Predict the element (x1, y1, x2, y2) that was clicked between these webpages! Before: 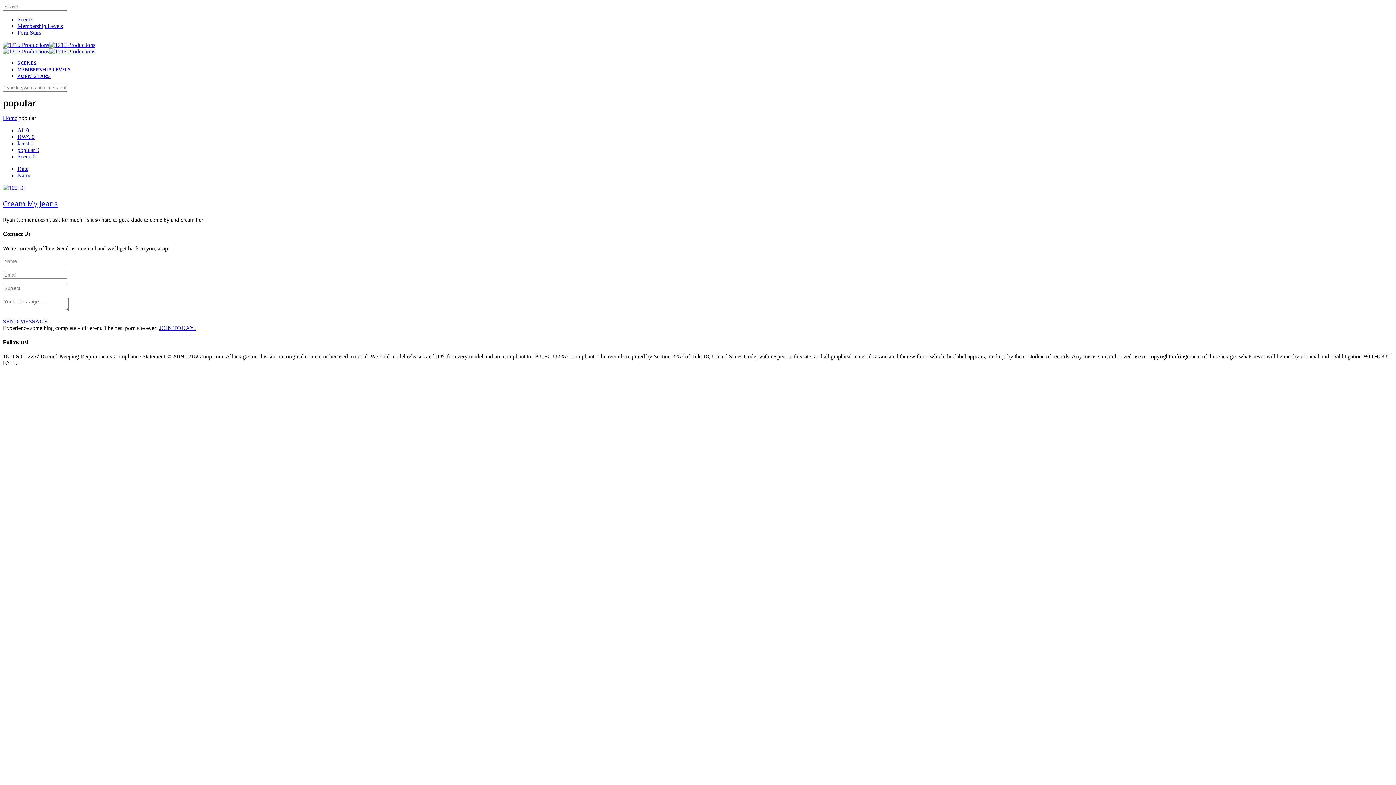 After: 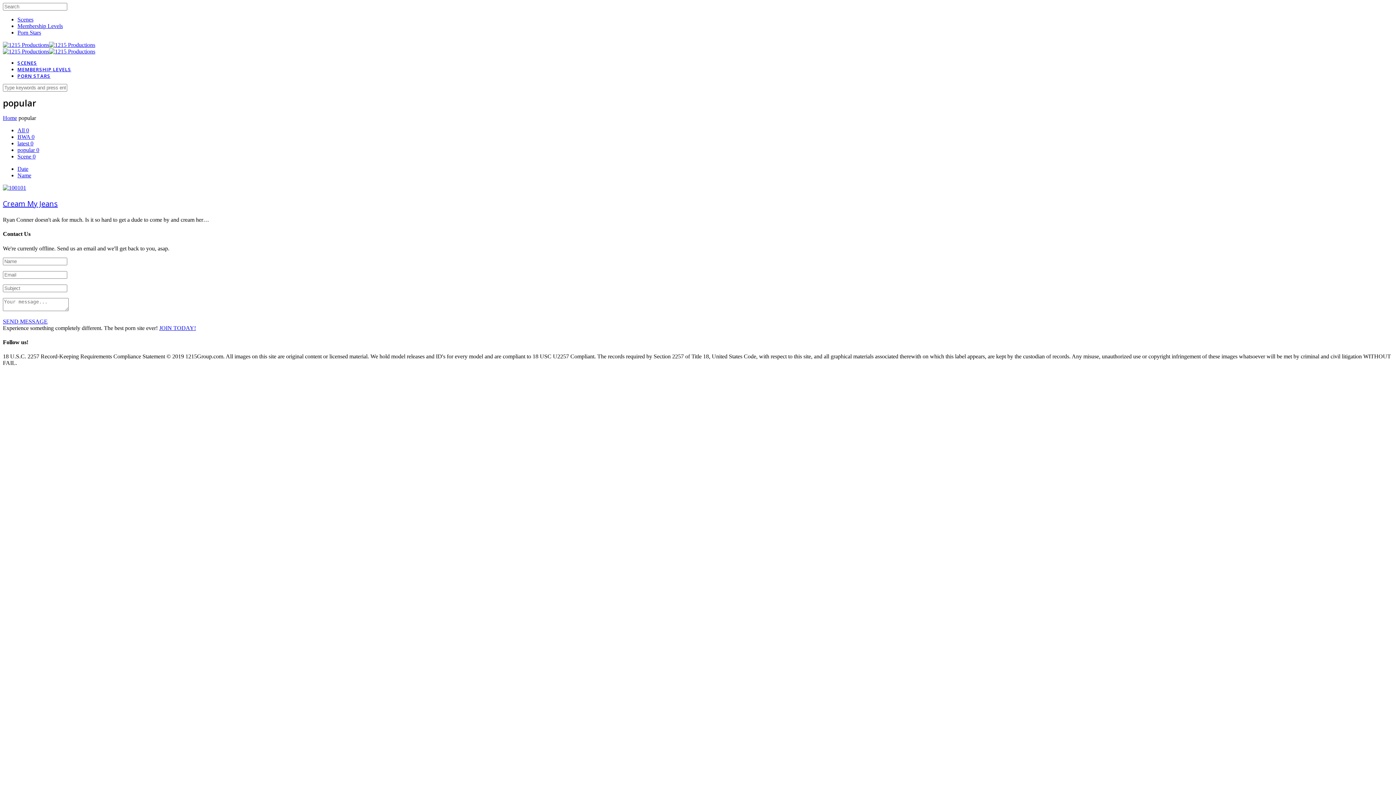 Action: label: popular 0 bbox: (17, 146, 39, 153)